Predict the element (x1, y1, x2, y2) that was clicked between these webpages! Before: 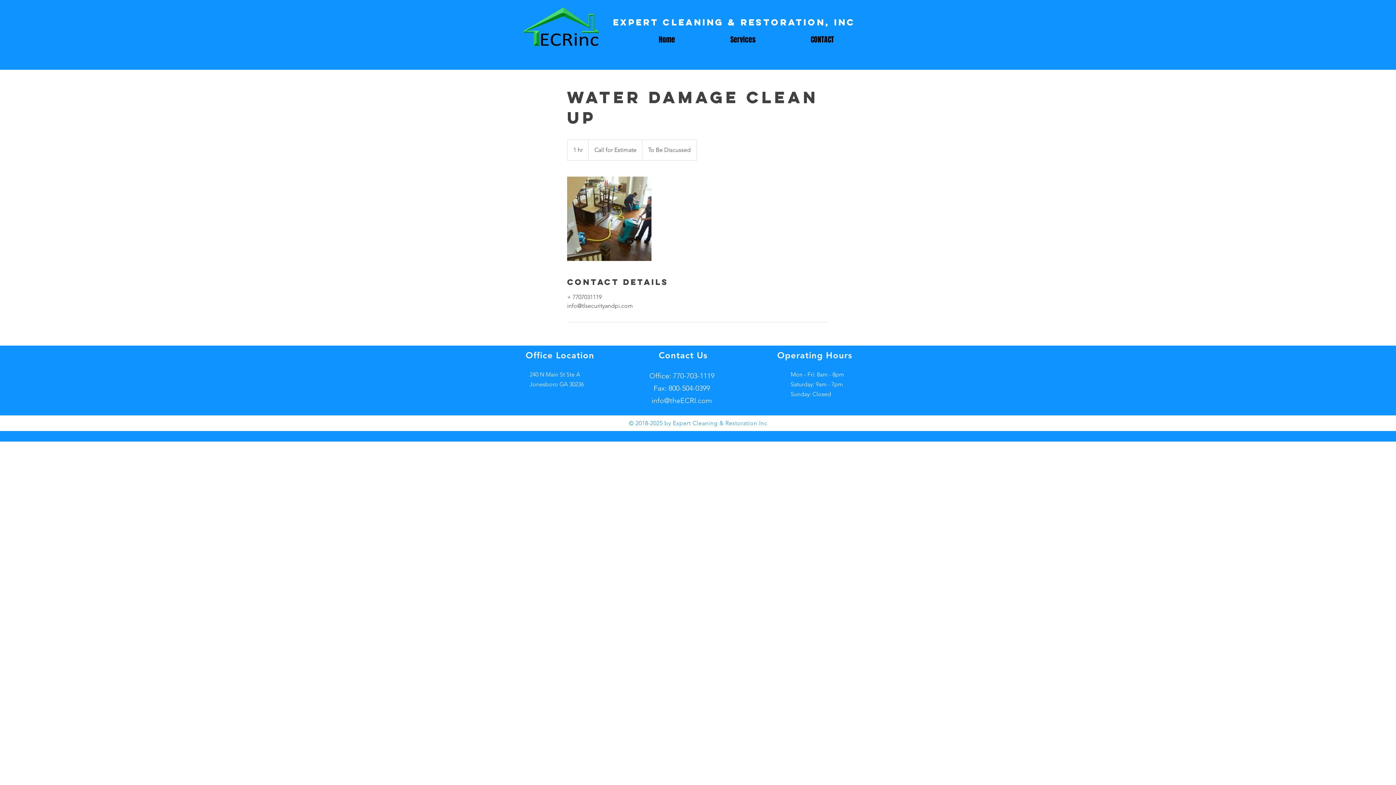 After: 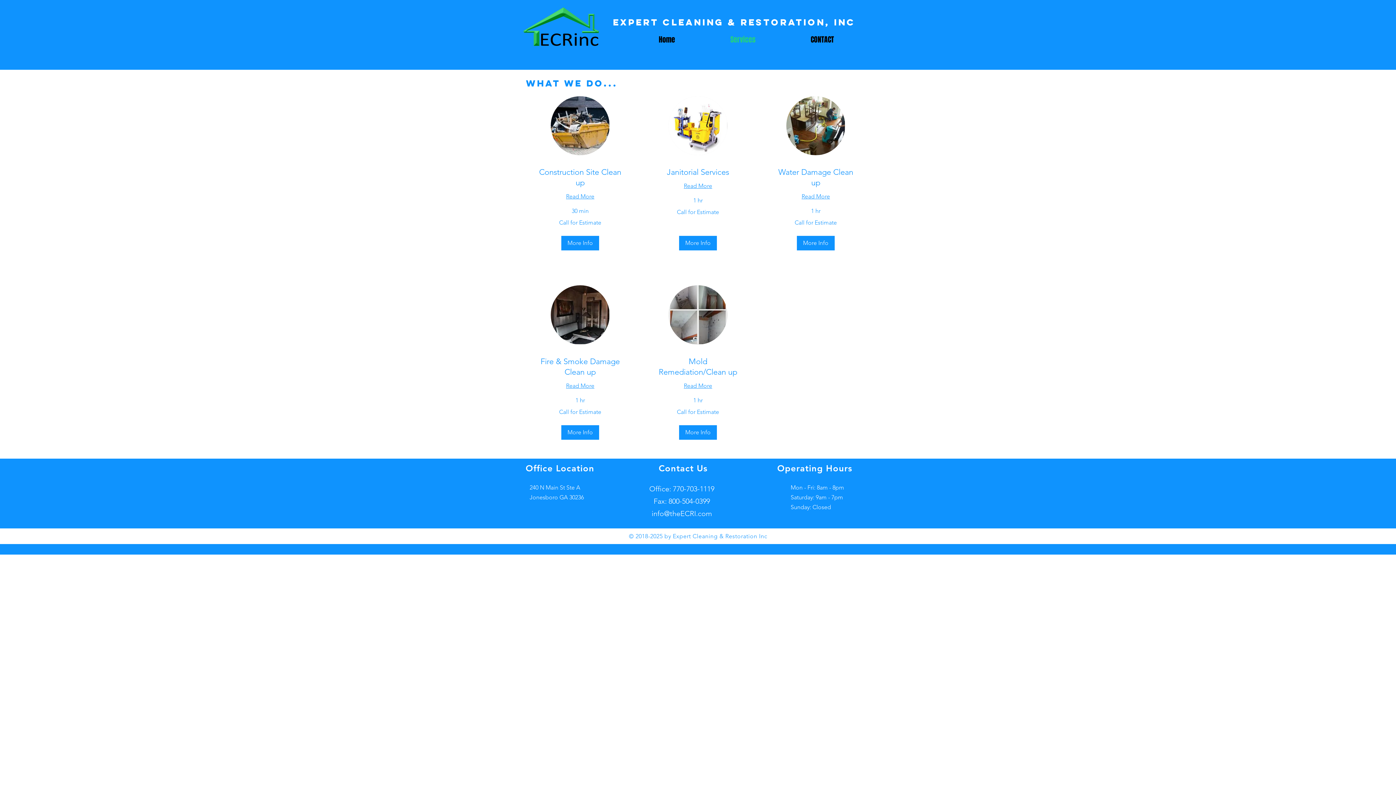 Action: bbox: (725, 30, 805, 48) label: Services